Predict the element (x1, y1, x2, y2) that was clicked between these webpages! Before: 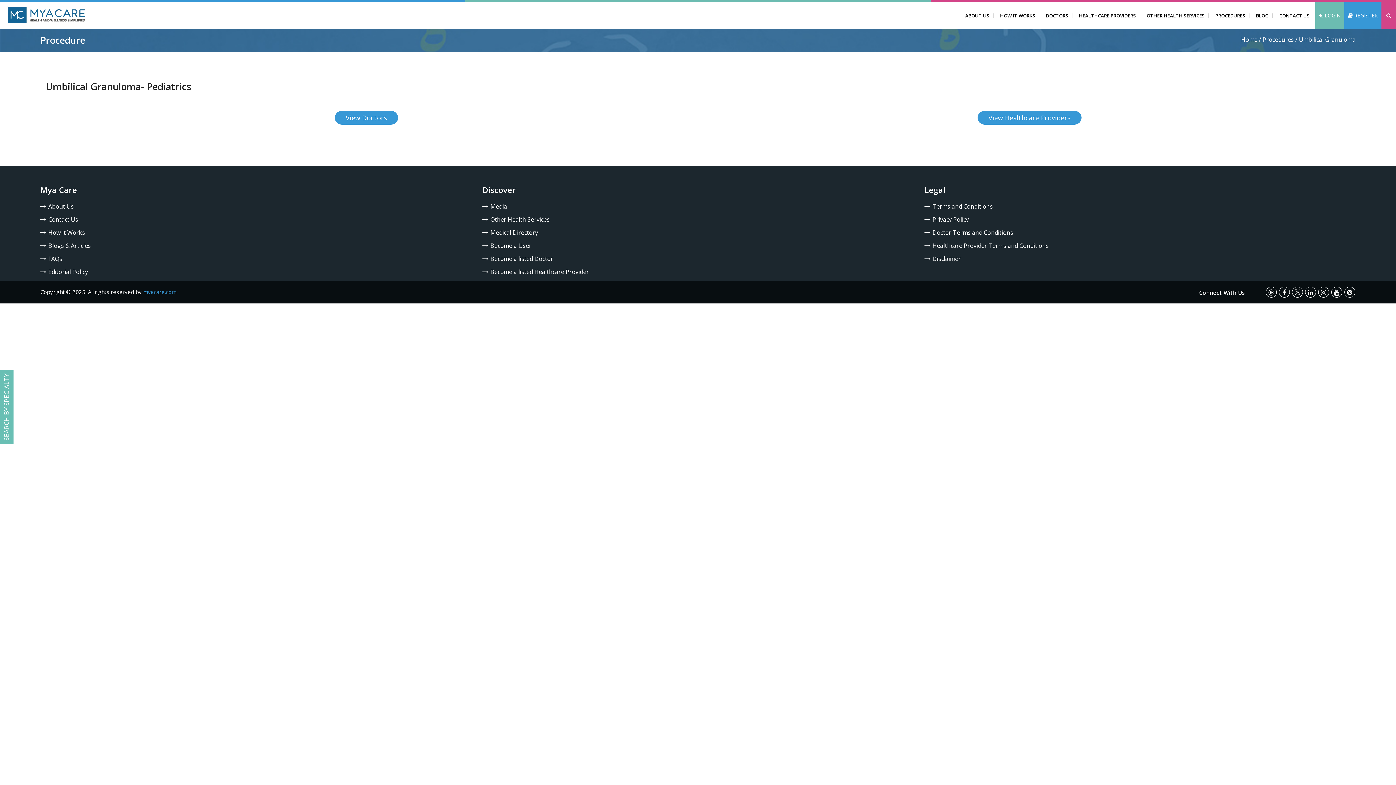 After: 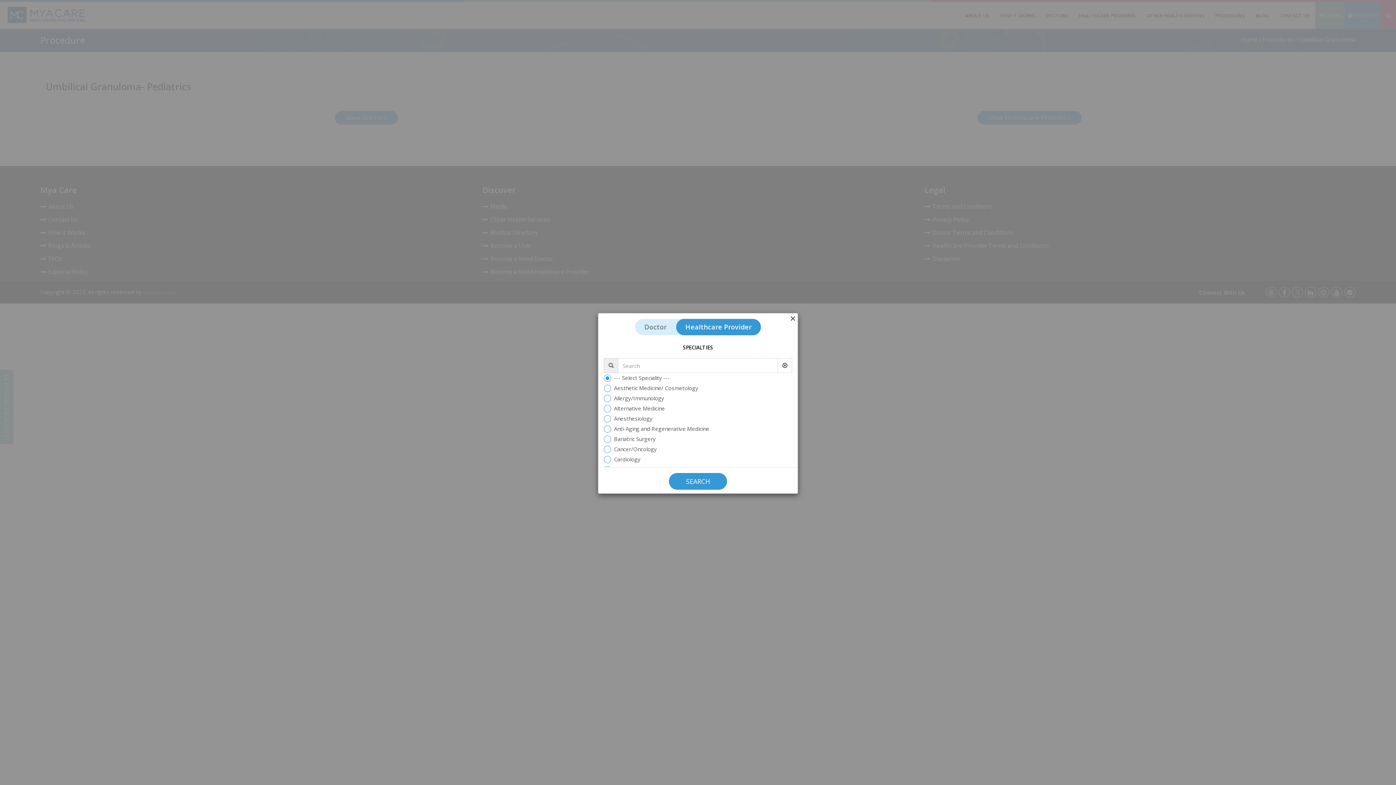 Action: label: SEARCH BY SPECIALTY bbox: (0, 370, 13, 444)